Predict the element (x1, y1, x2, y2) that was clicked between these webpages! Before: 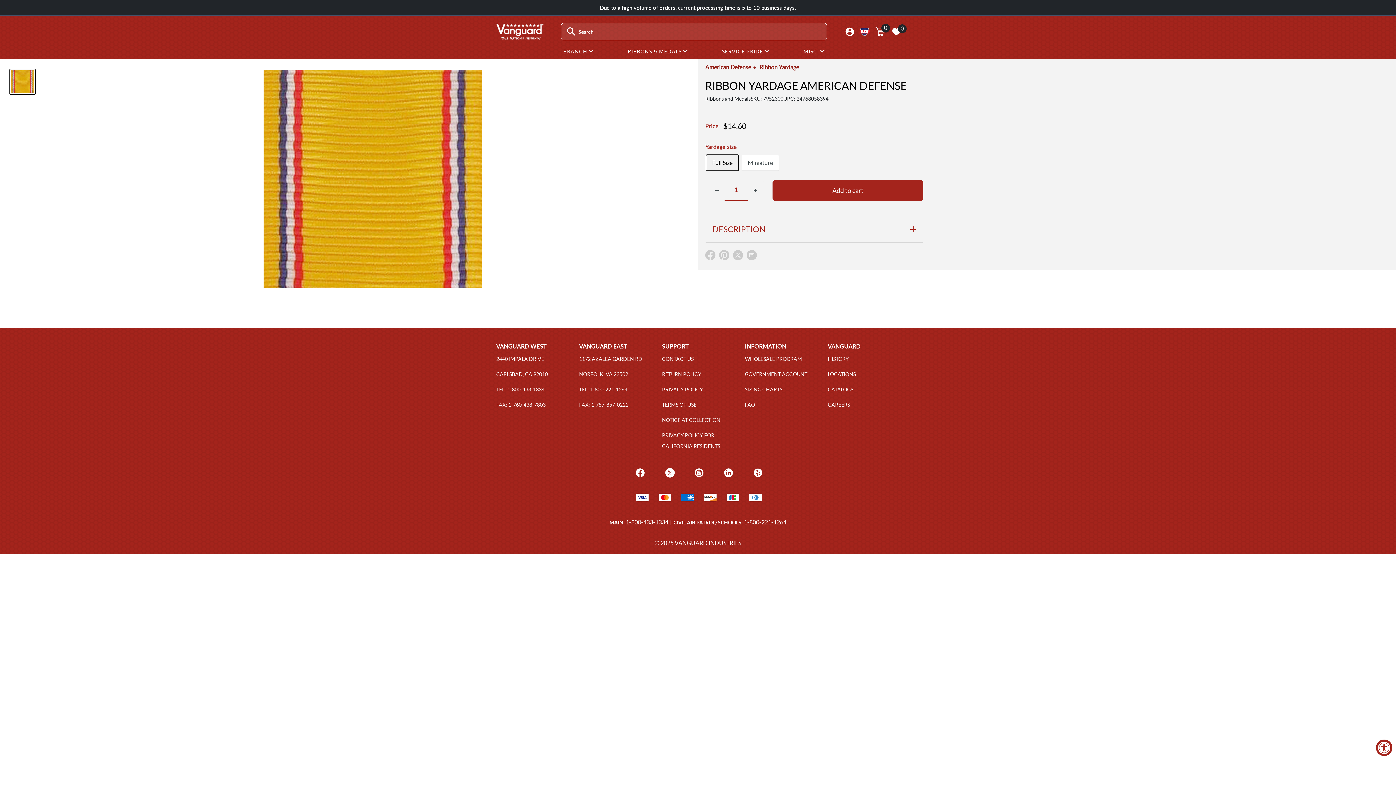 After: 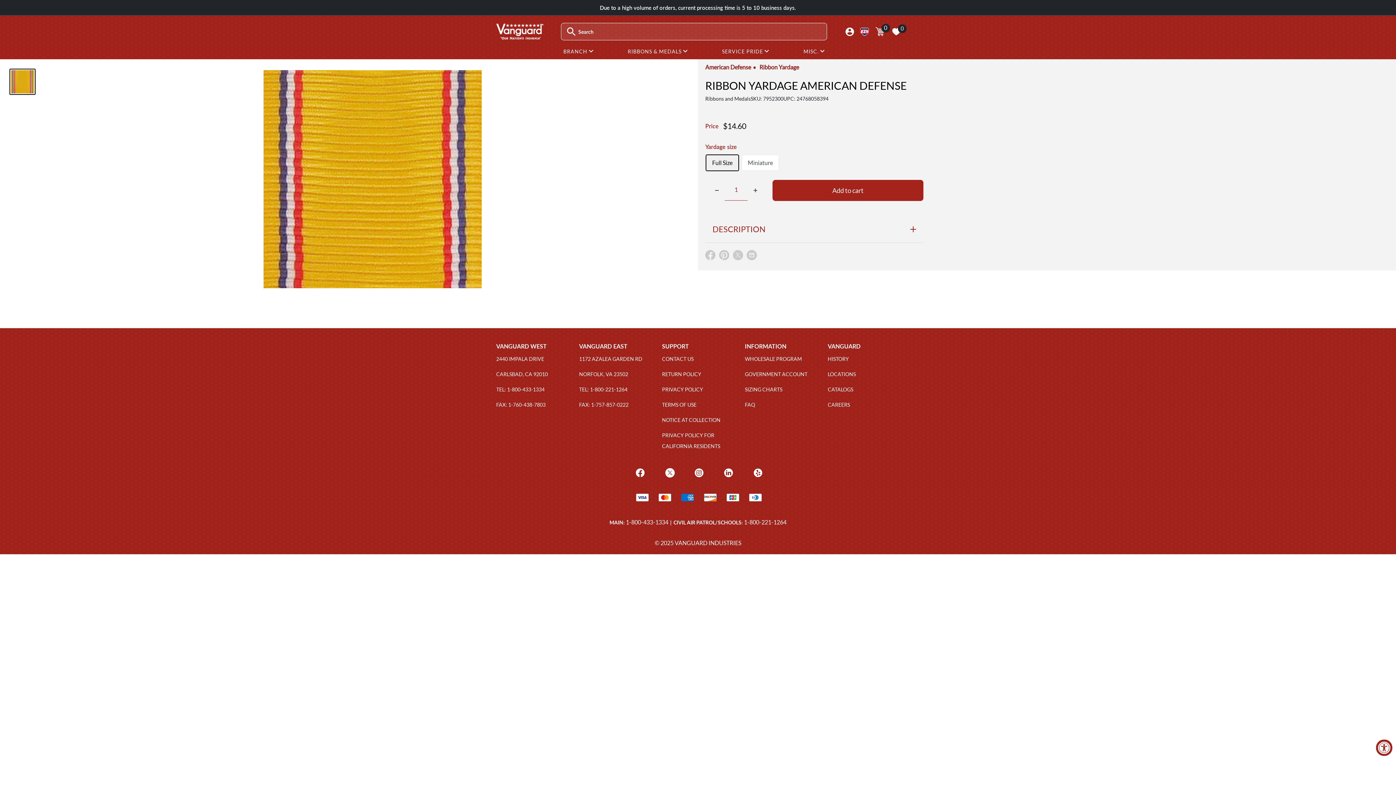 Action: bbox: (663, 469, 674, 475)